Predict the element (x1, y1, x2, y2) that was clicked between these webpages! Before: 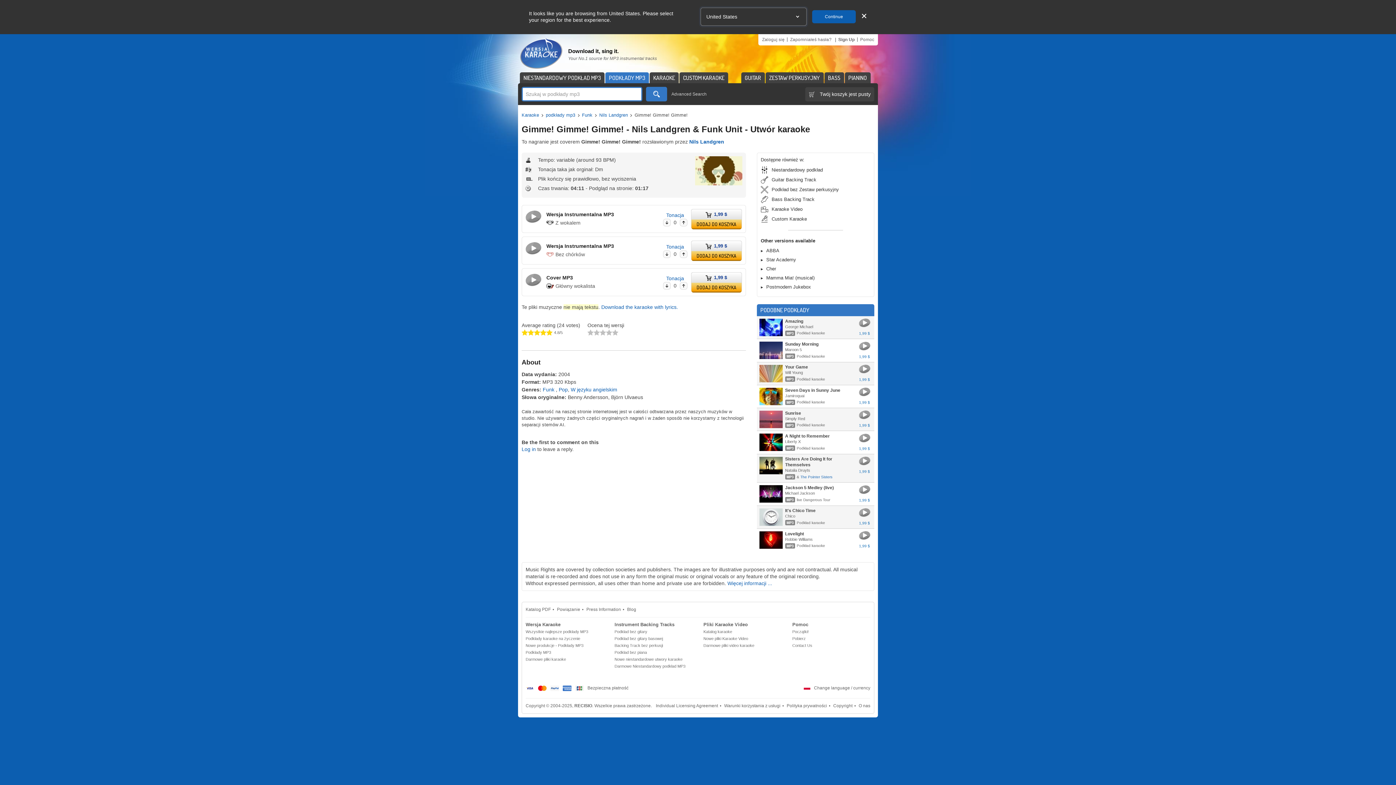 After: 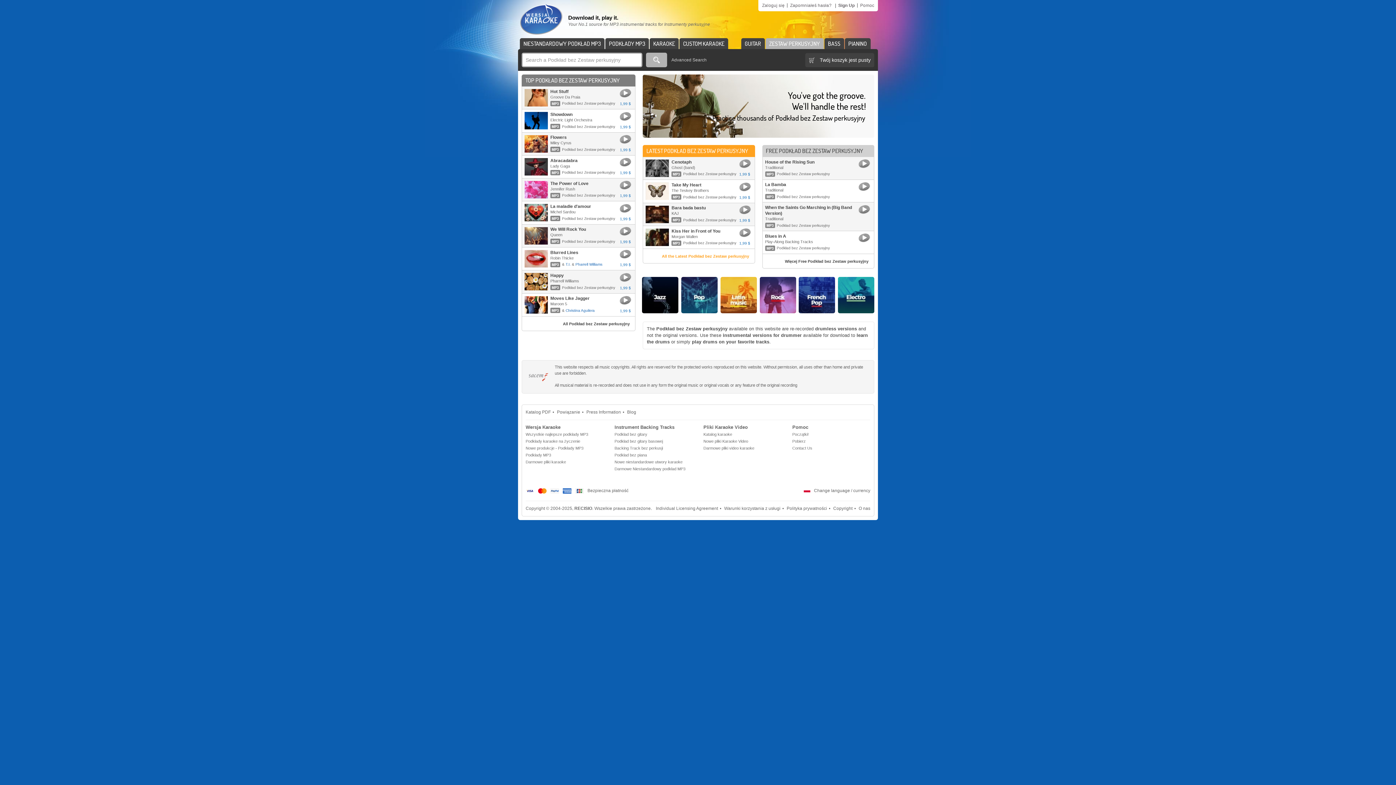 Action: bbox: (765, 72, 823, 83) label: ZESTAW PERKUSYJNY